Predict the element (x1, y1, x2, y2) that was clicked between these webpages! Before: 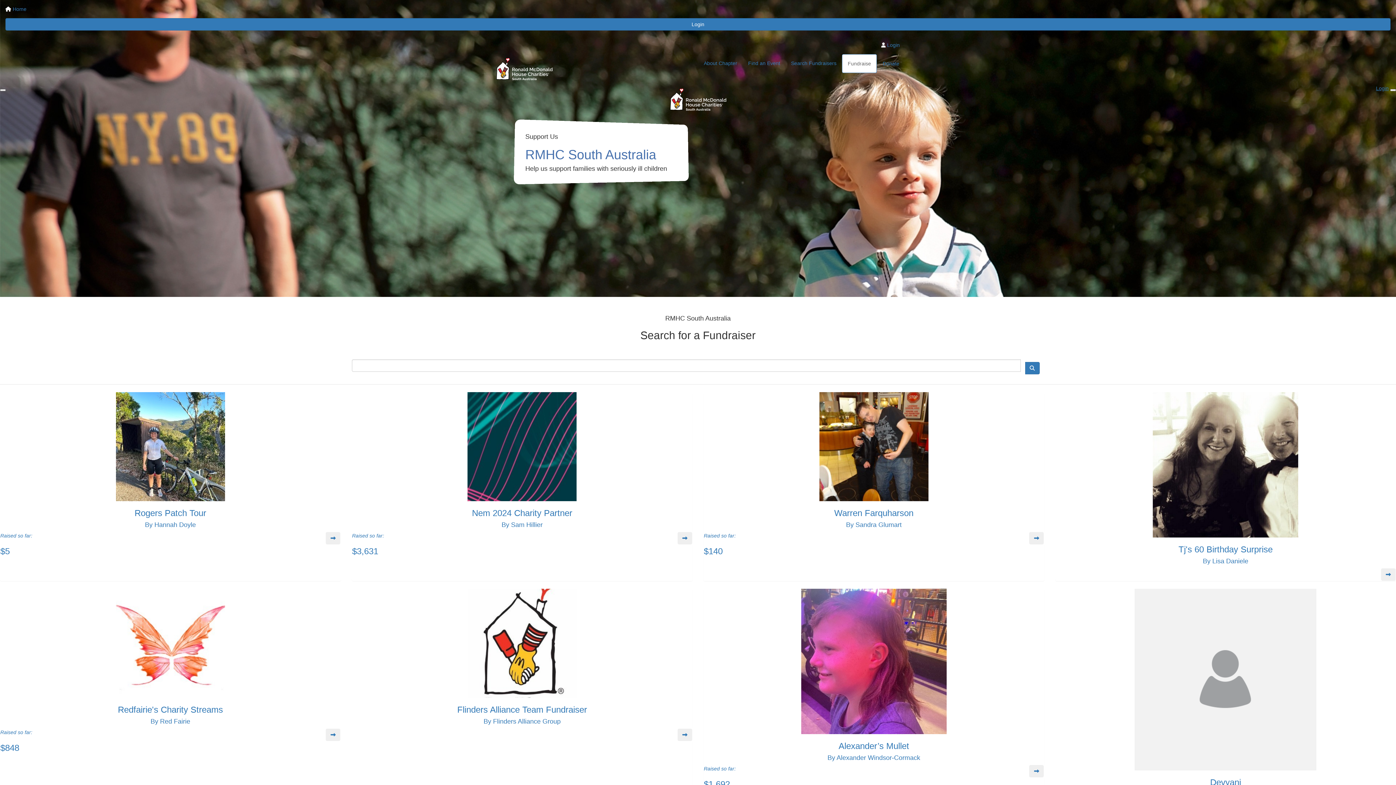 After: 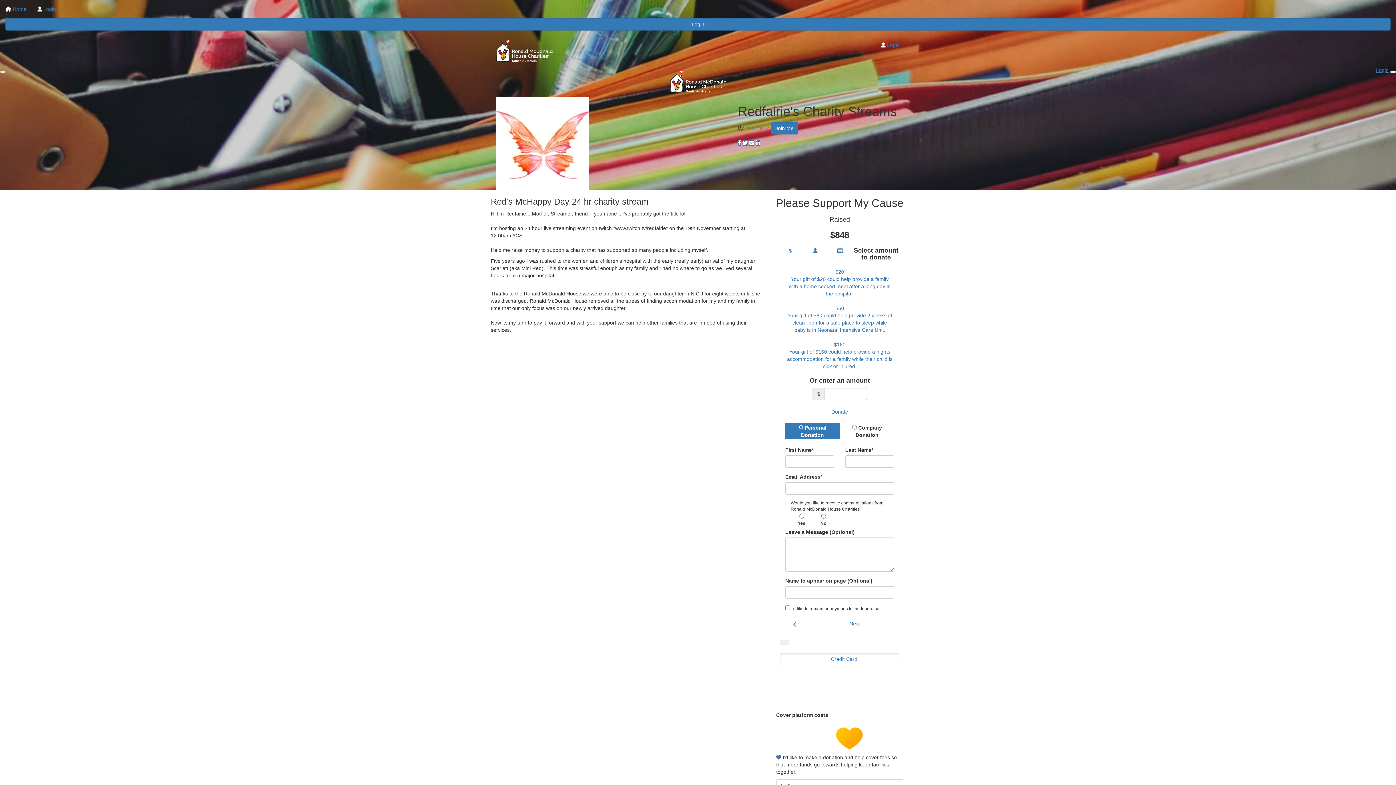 Action: bbox: (0, 705, 340, 756) label: Redfairie's Charity Streams
By Red Fairie
Raised so far:

$848